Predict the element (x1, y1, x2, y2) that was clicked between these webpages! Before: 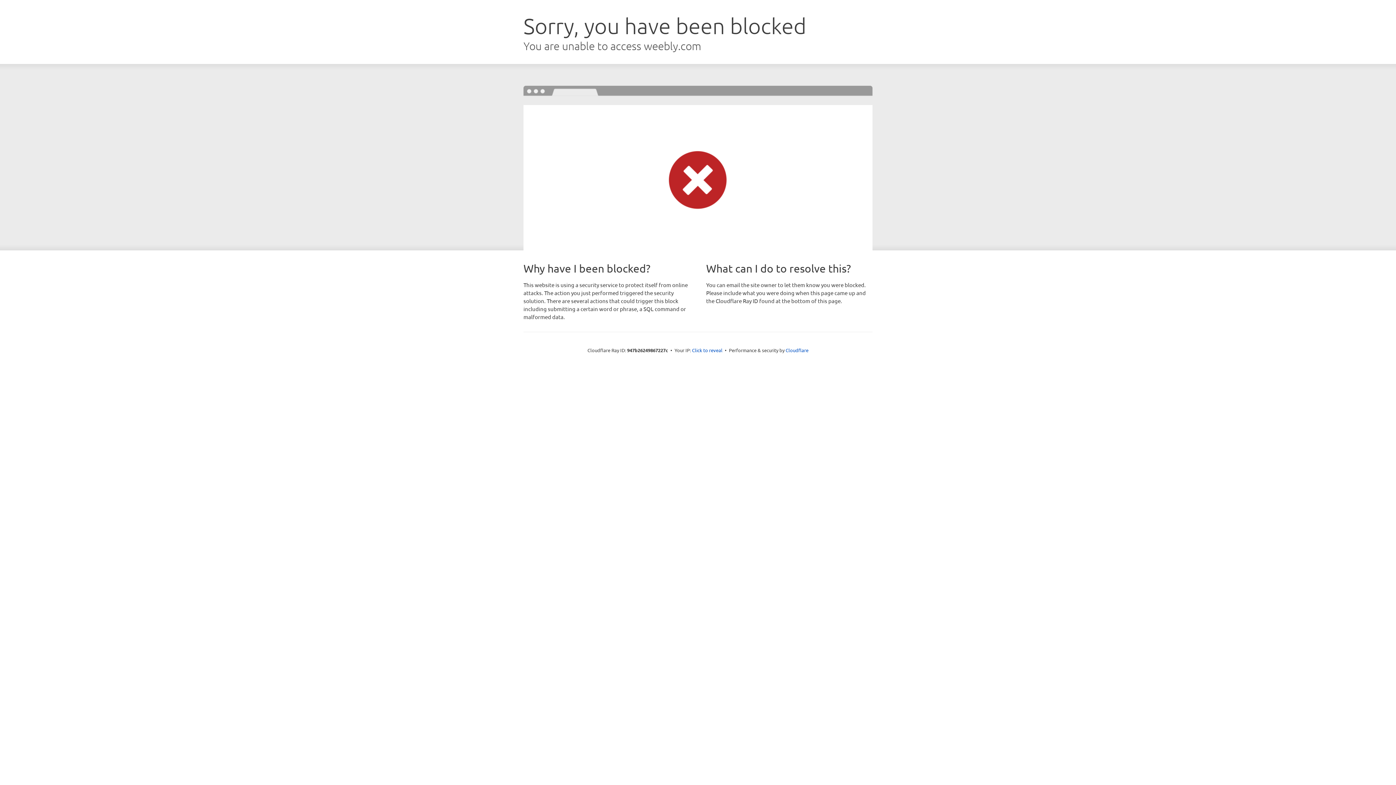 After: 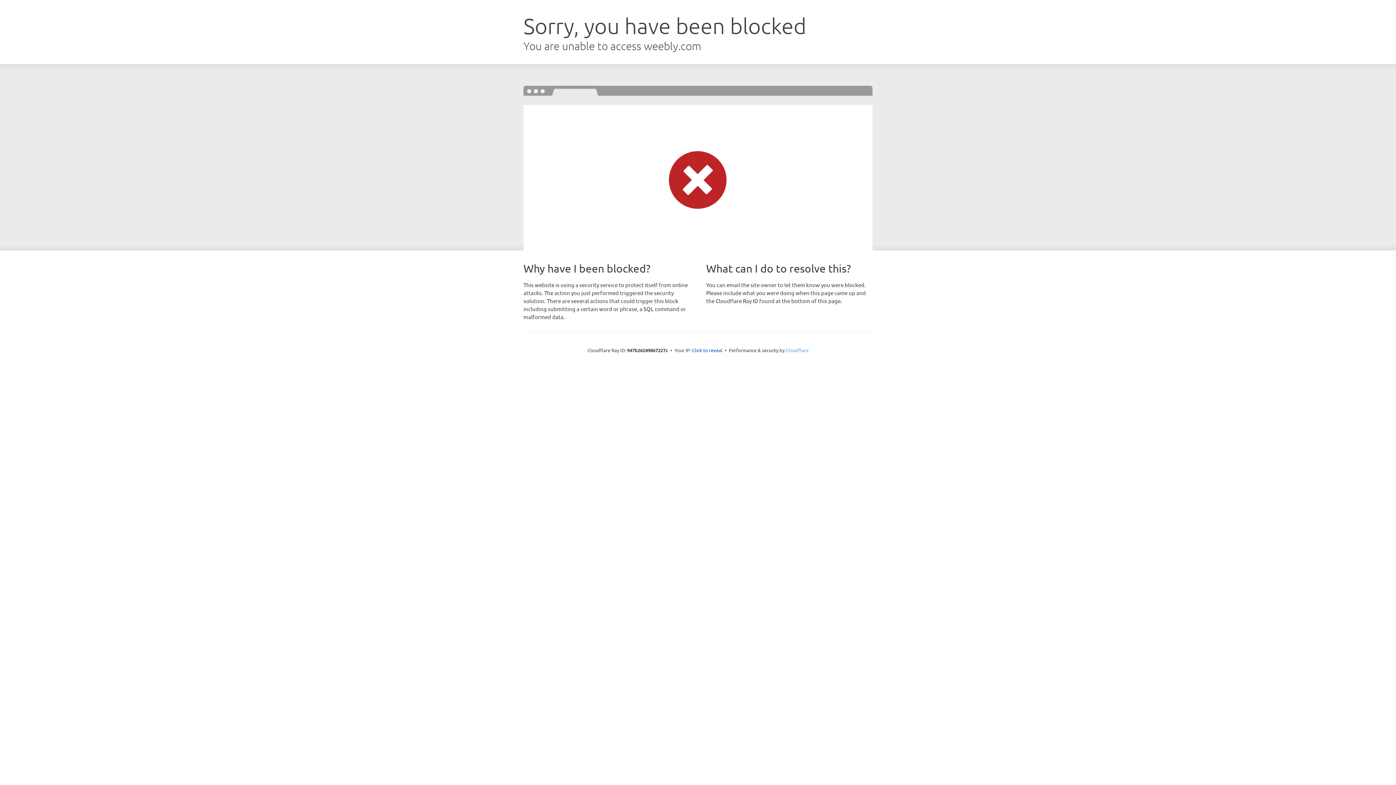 Action: label: Cloudflare bbox: (785, 347, 808, 353)